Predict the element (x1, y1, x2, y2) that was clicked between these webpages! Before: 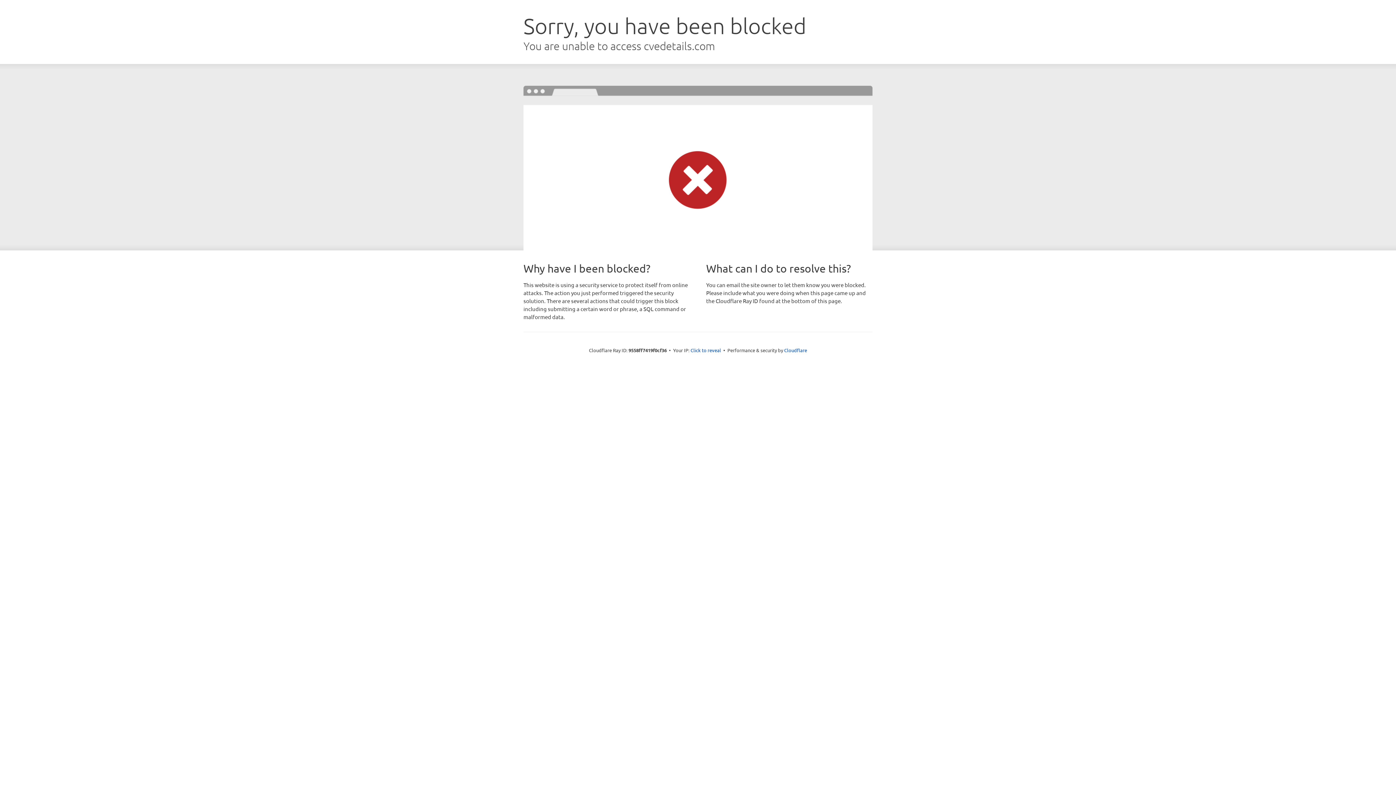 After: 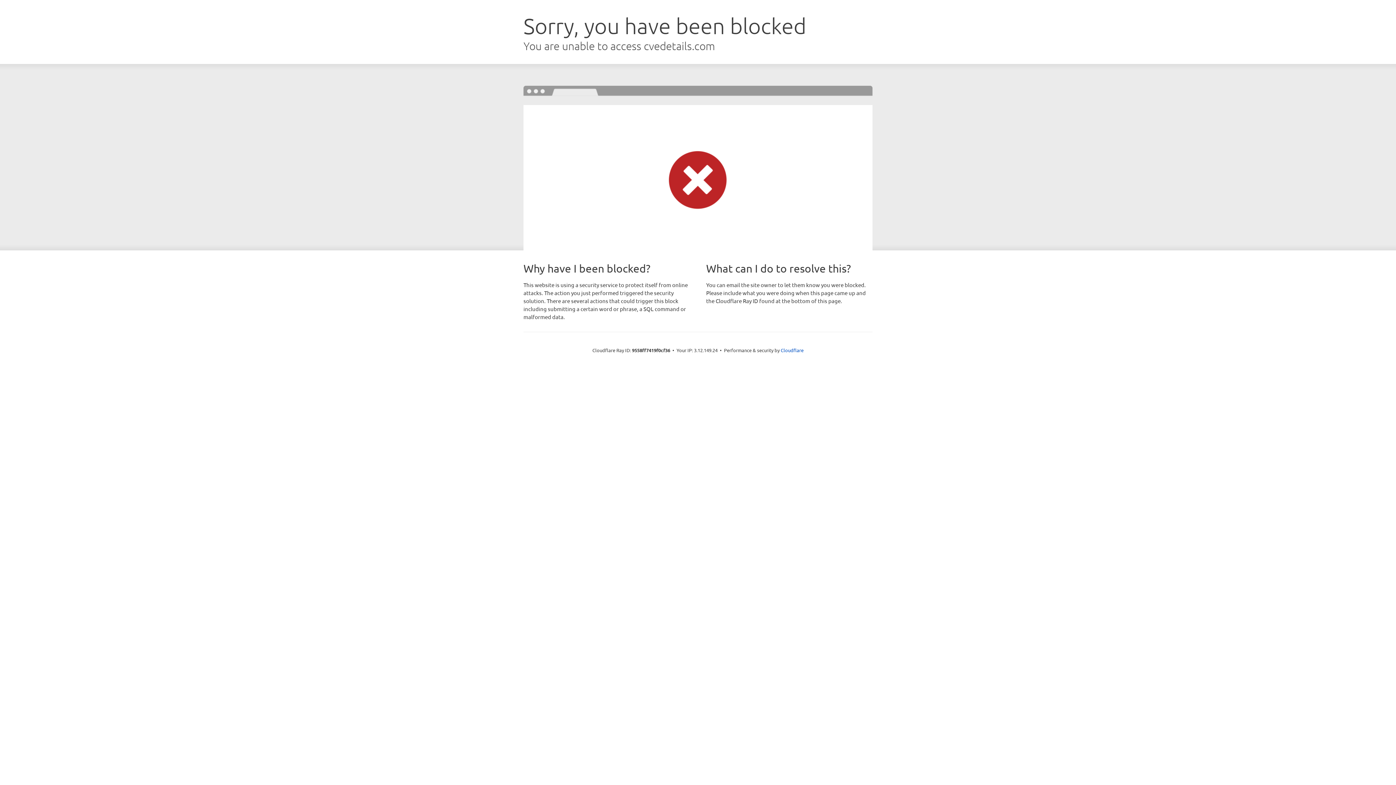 Action: bbox: (690, 346, 721, 353) label: Click to reveal